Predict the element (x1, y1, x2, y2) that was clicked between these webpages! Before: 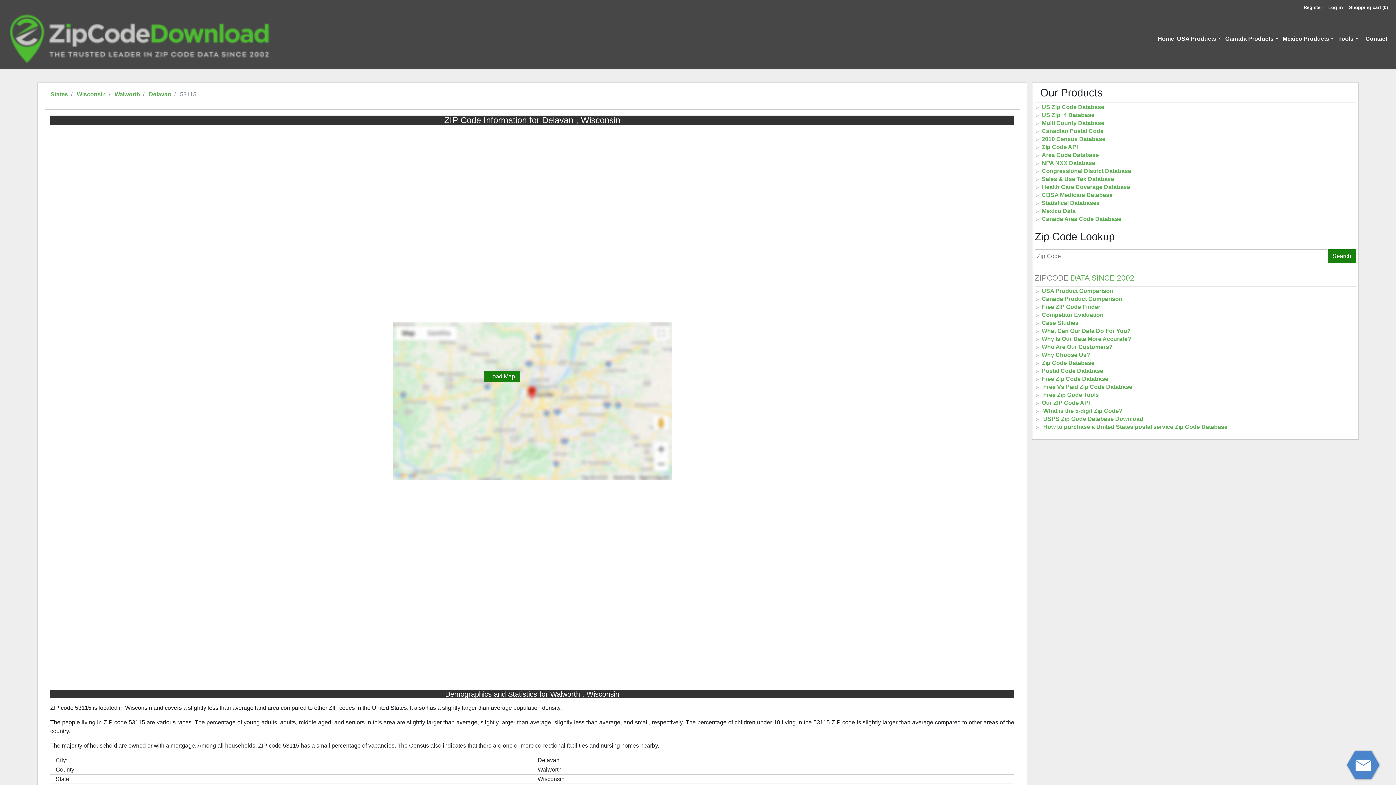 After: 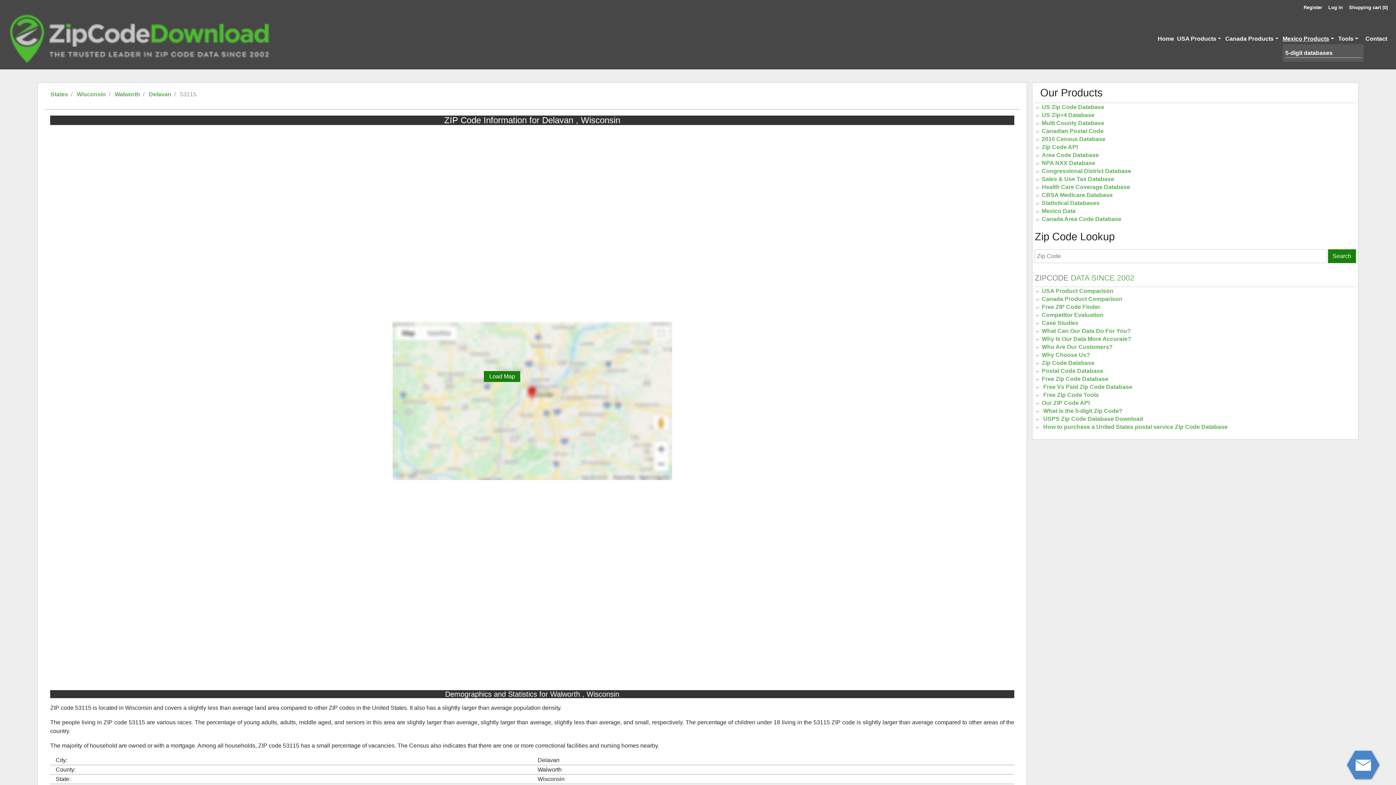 Action: bbox: (1283, 35, 1334, 41) label: Mexico Products